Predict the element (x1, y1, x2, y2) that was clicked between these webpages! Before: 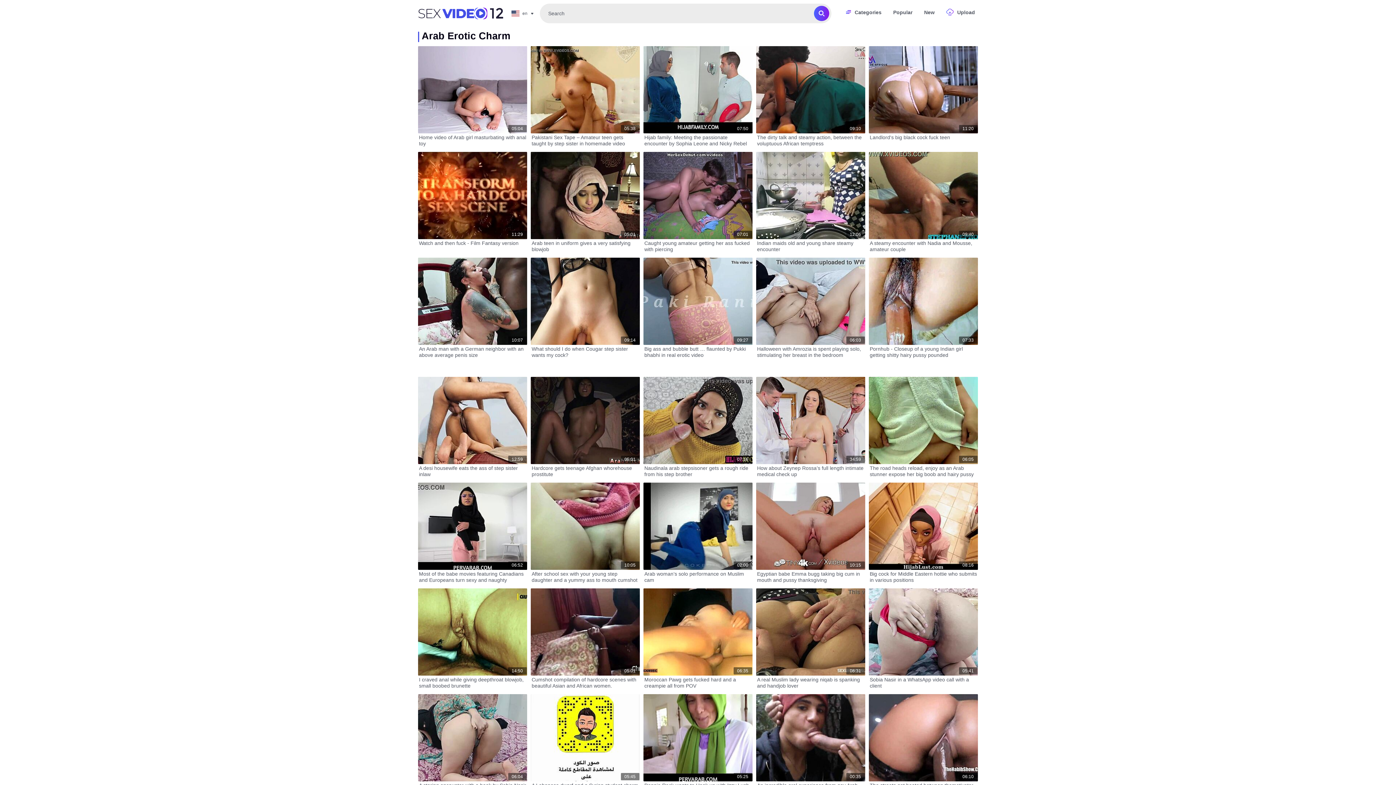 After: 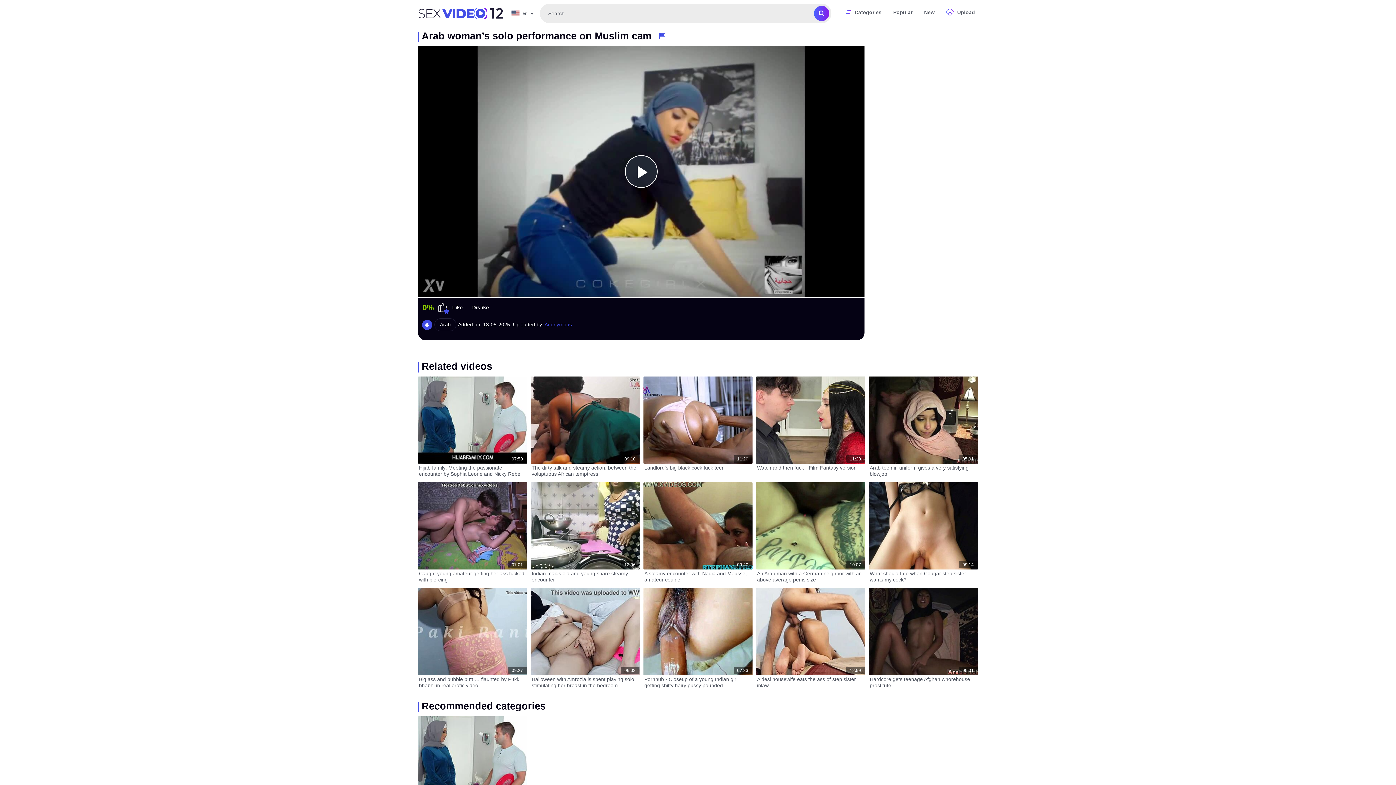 Action: bbox: (643, 482, 752, 570) label: 02:00